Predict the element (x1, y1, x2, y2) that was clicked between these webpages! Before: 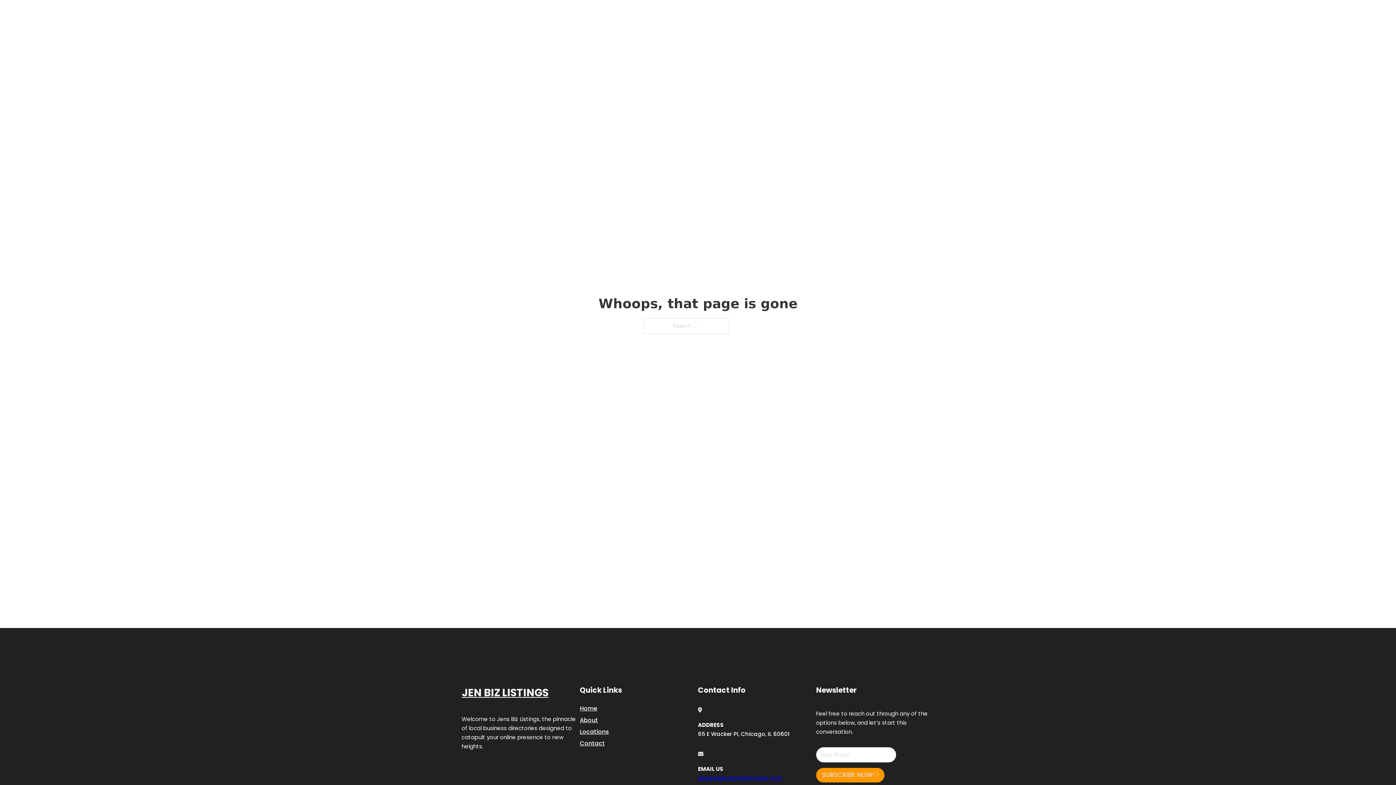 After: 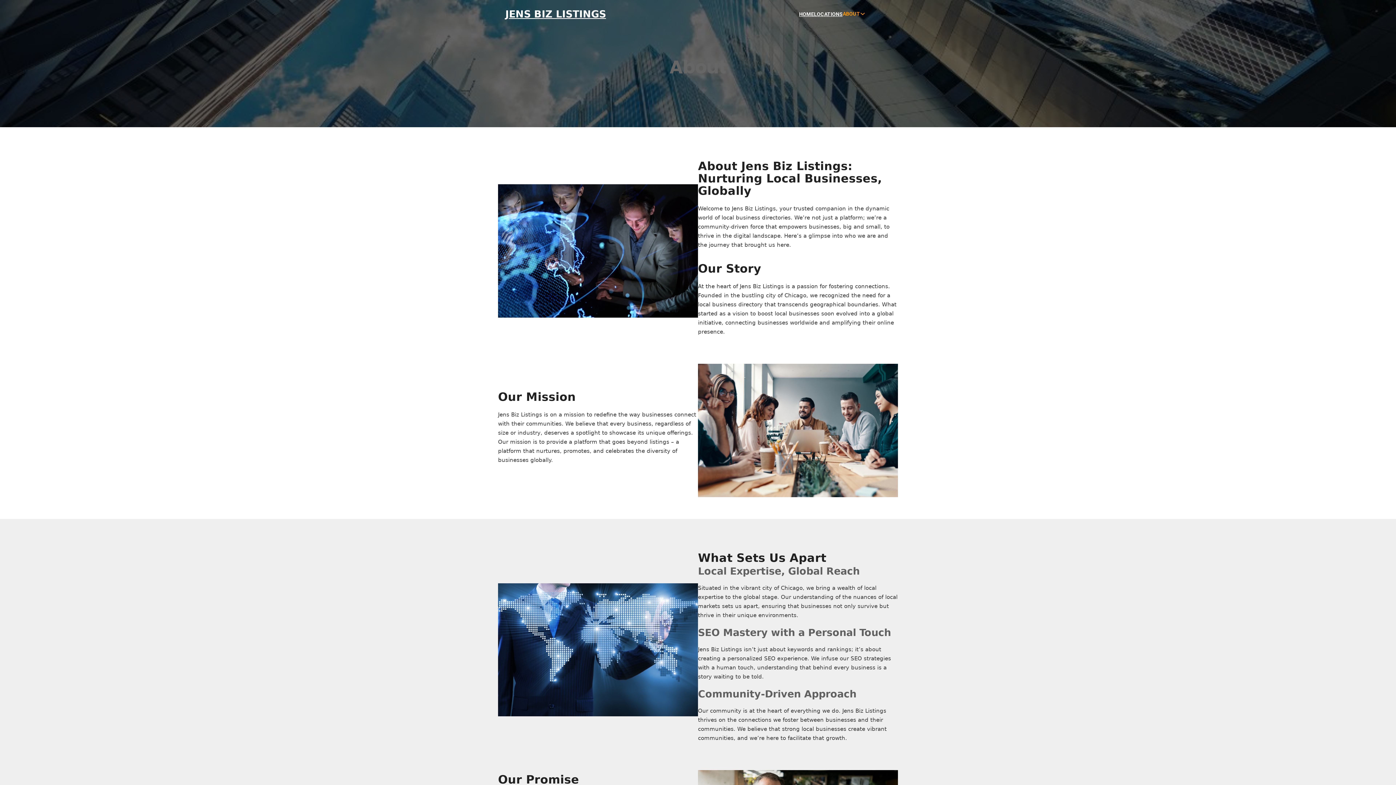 Action: bbox: (580, 715, 598, 725) label: About